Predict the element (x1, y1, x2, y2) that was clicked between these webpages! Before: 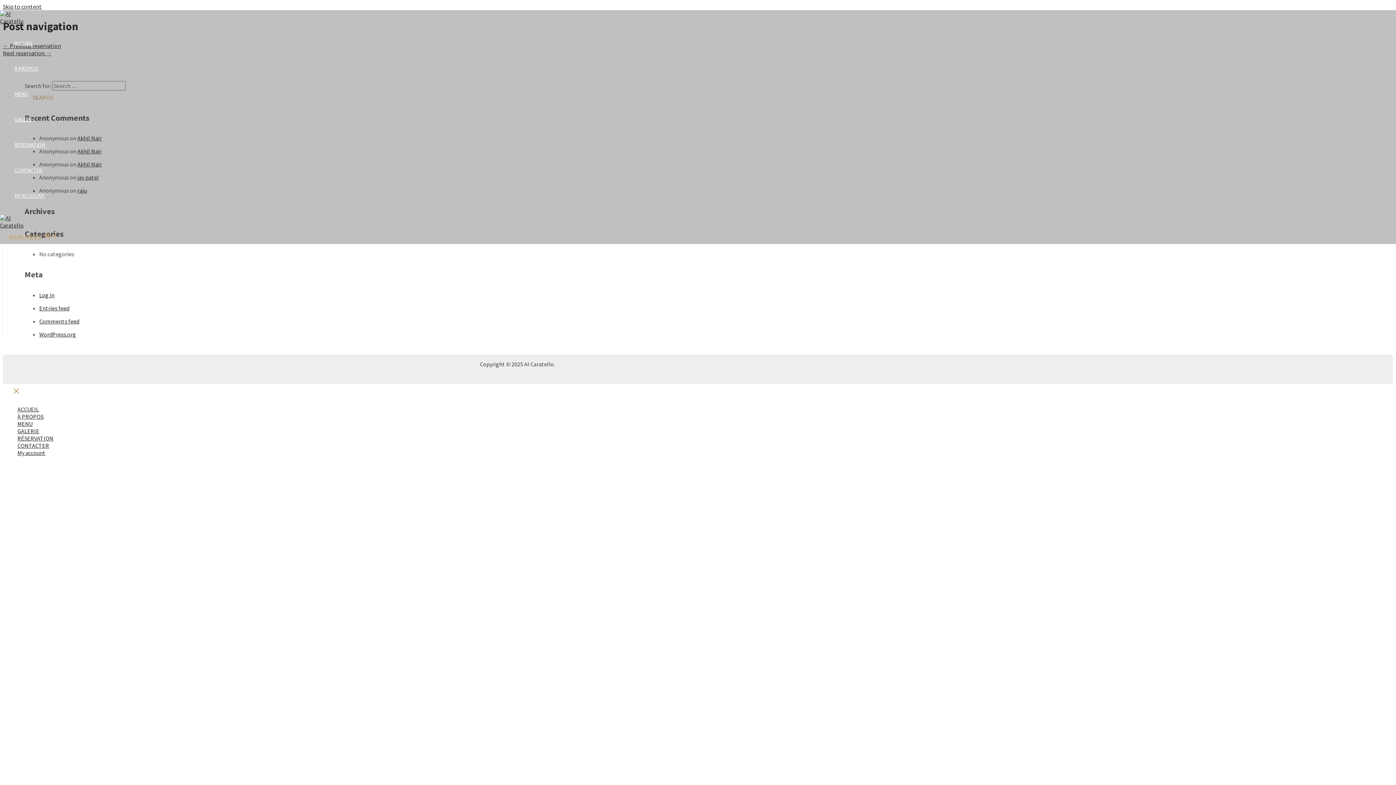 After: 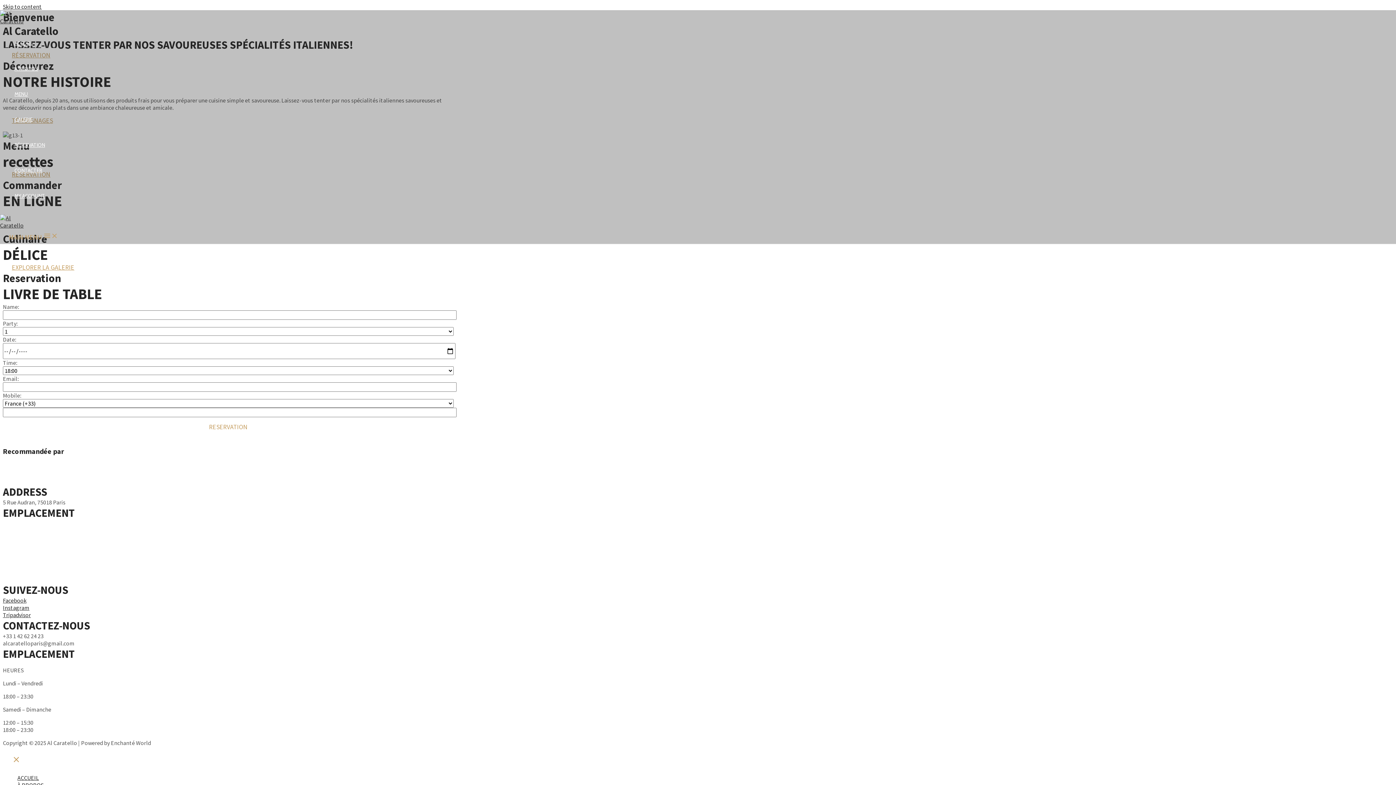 Action: bbox: (0, 17, 30, 24)